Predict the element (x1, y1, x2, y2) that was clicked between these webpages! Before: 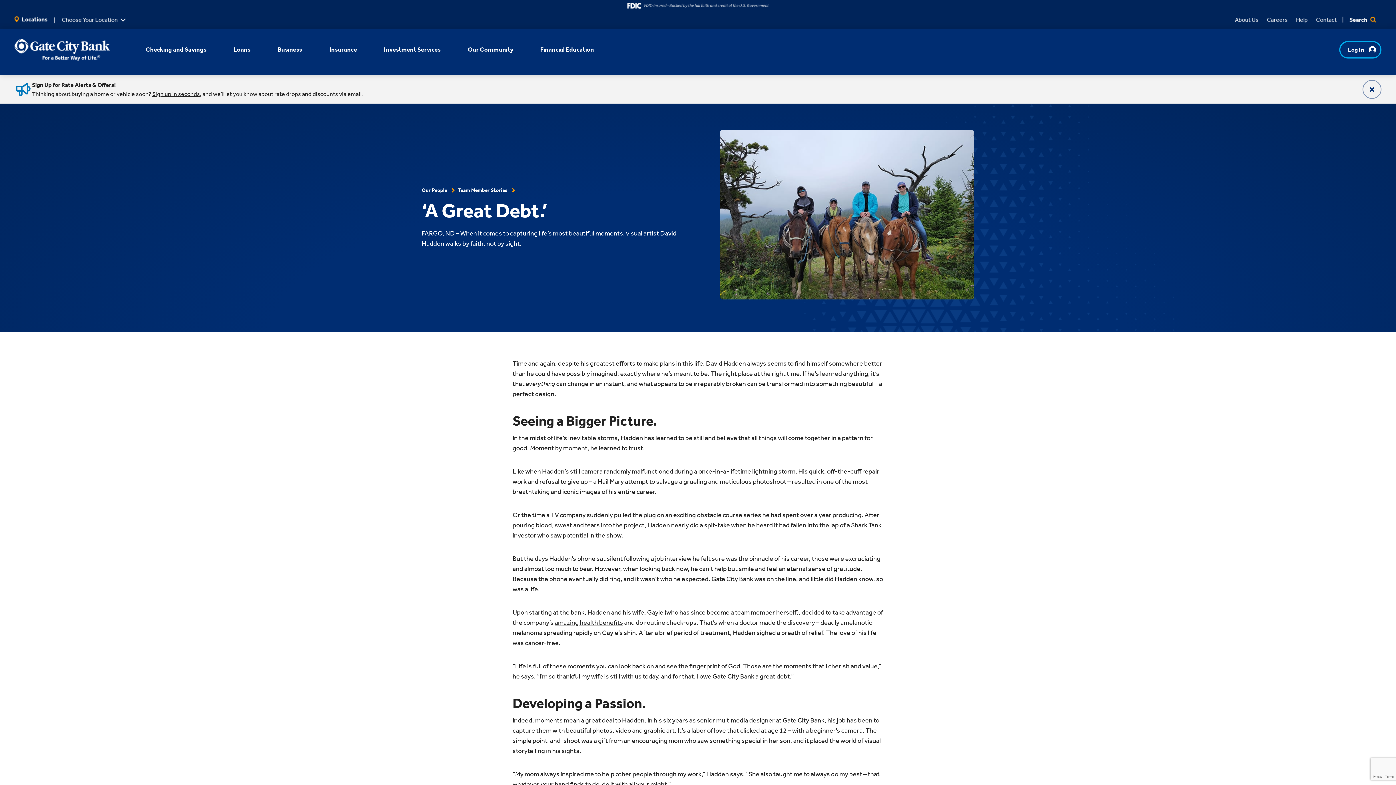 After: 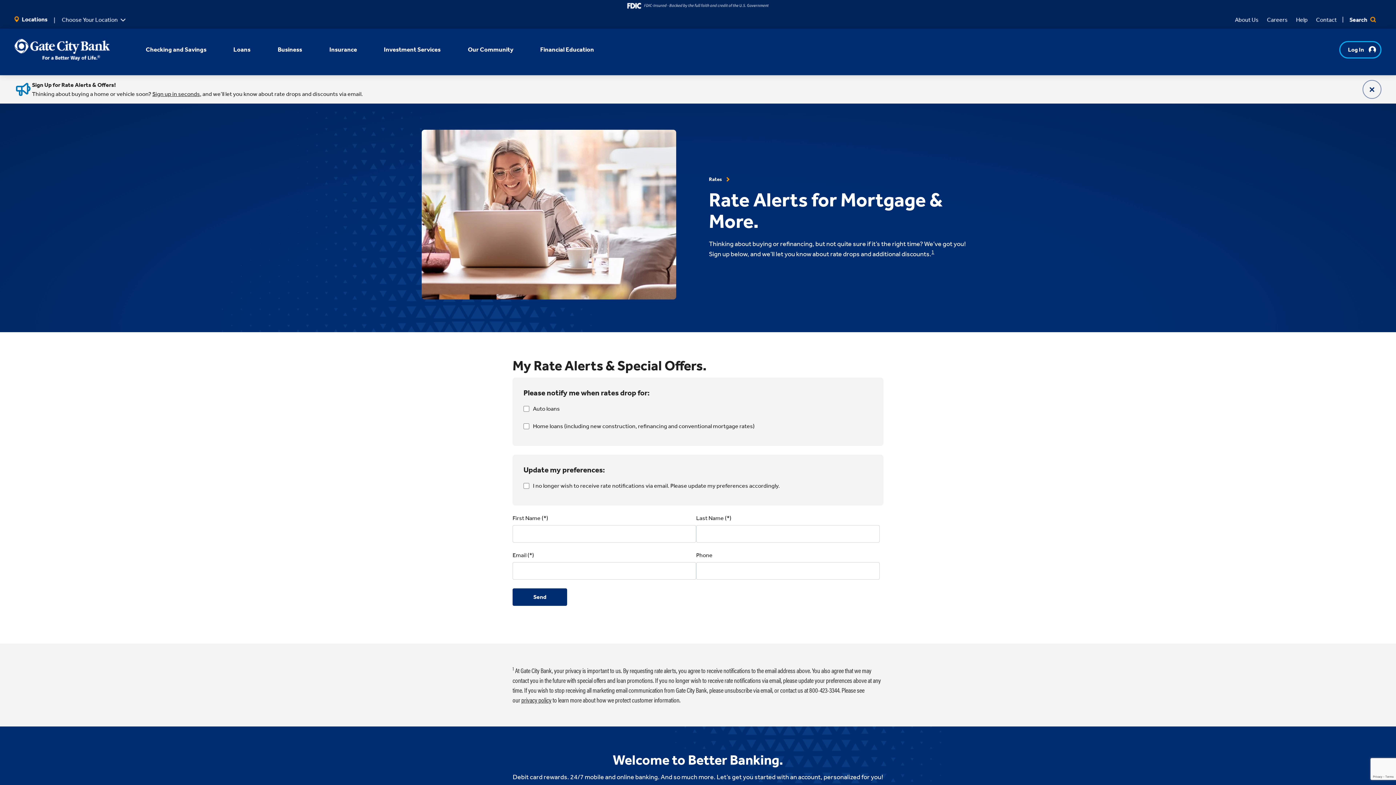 Action: label: Sign up in seconds bbox: (152, 90, 200, 97)